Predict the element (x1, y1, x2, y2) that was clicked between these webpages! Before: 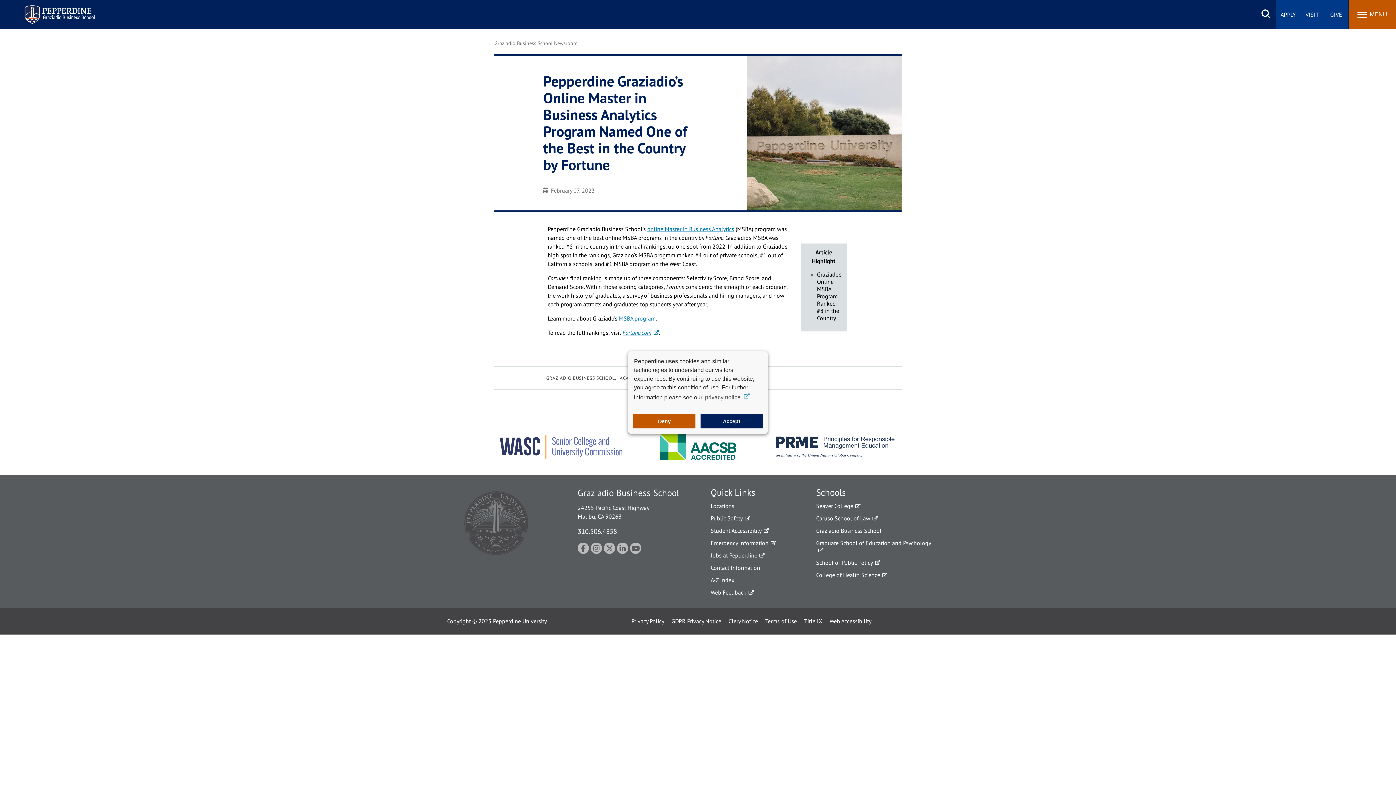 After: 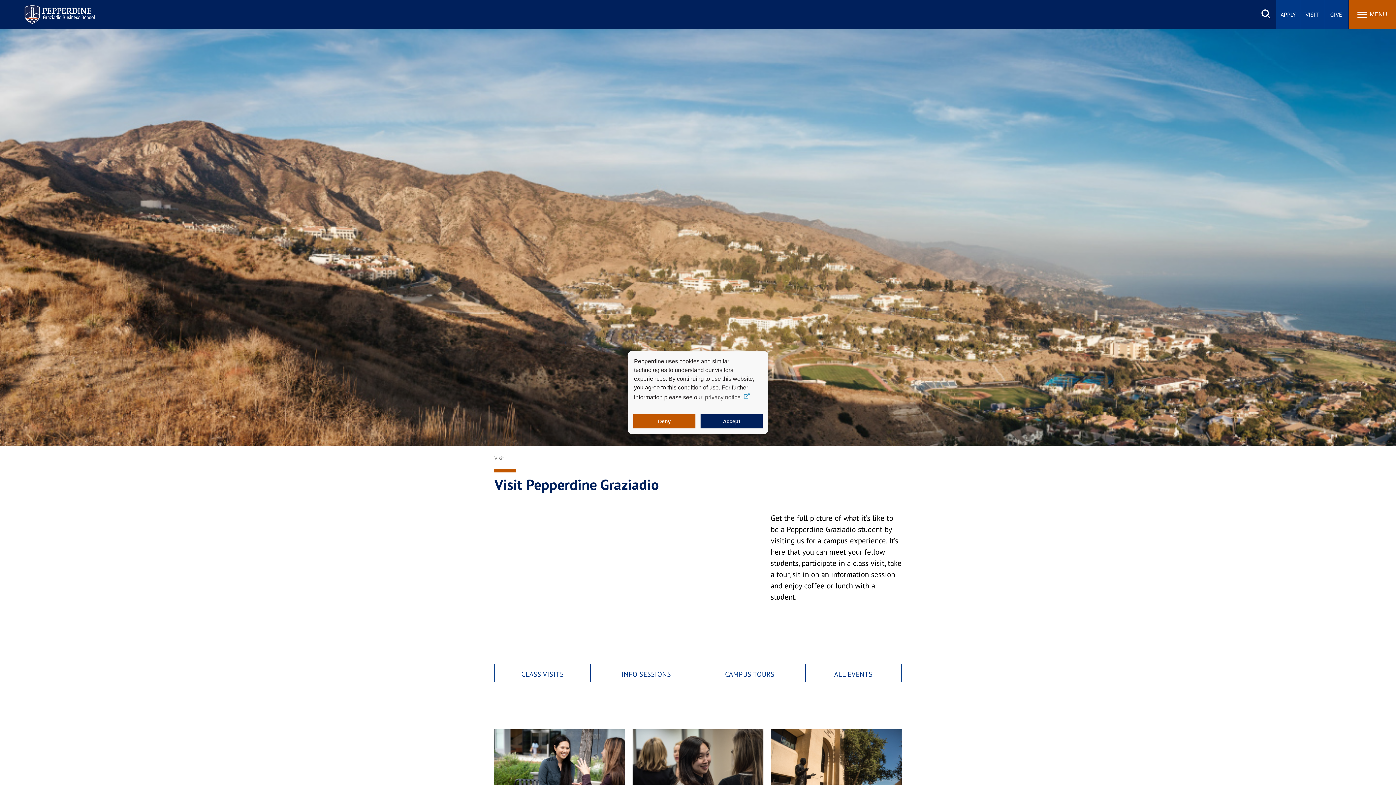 Action: bbox: (1300, 0, 1324, 29) label: VISIT